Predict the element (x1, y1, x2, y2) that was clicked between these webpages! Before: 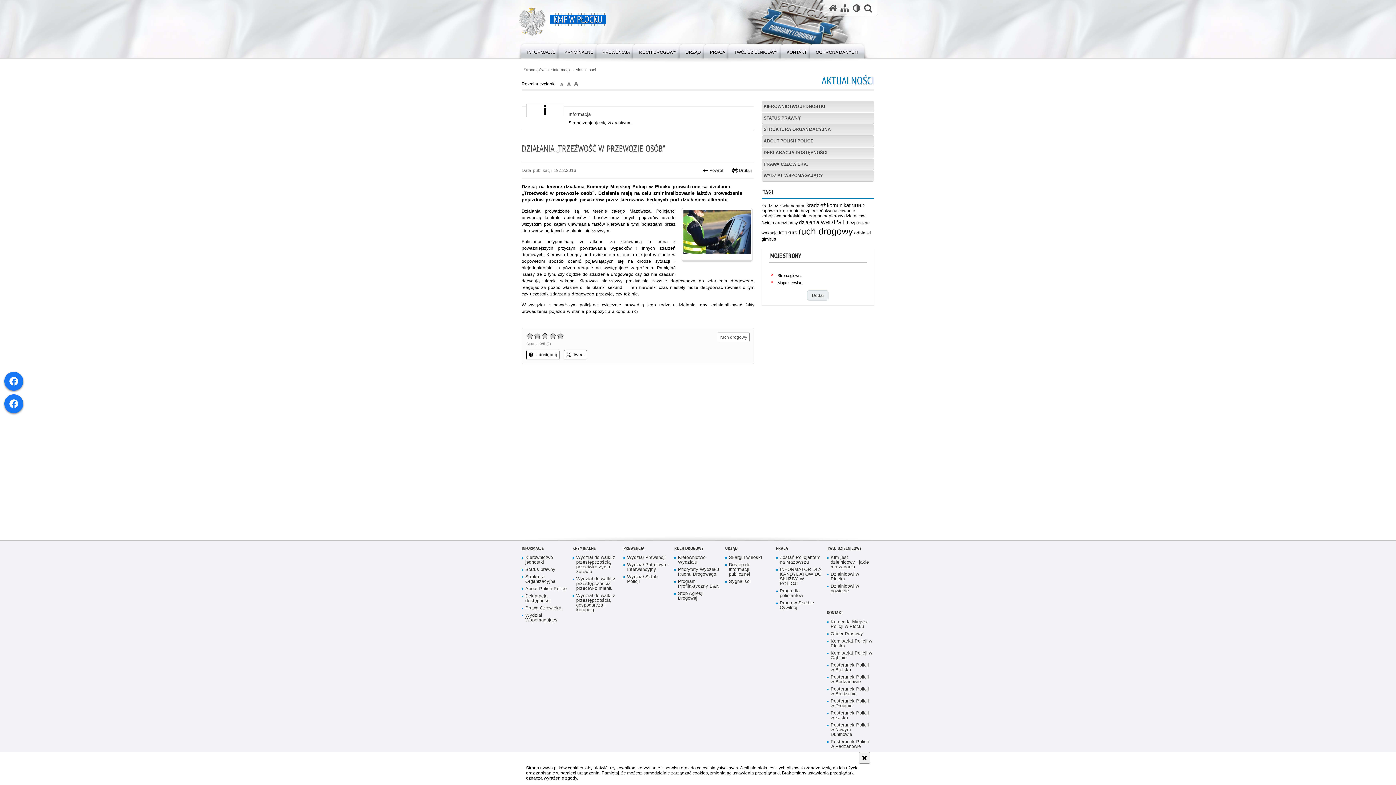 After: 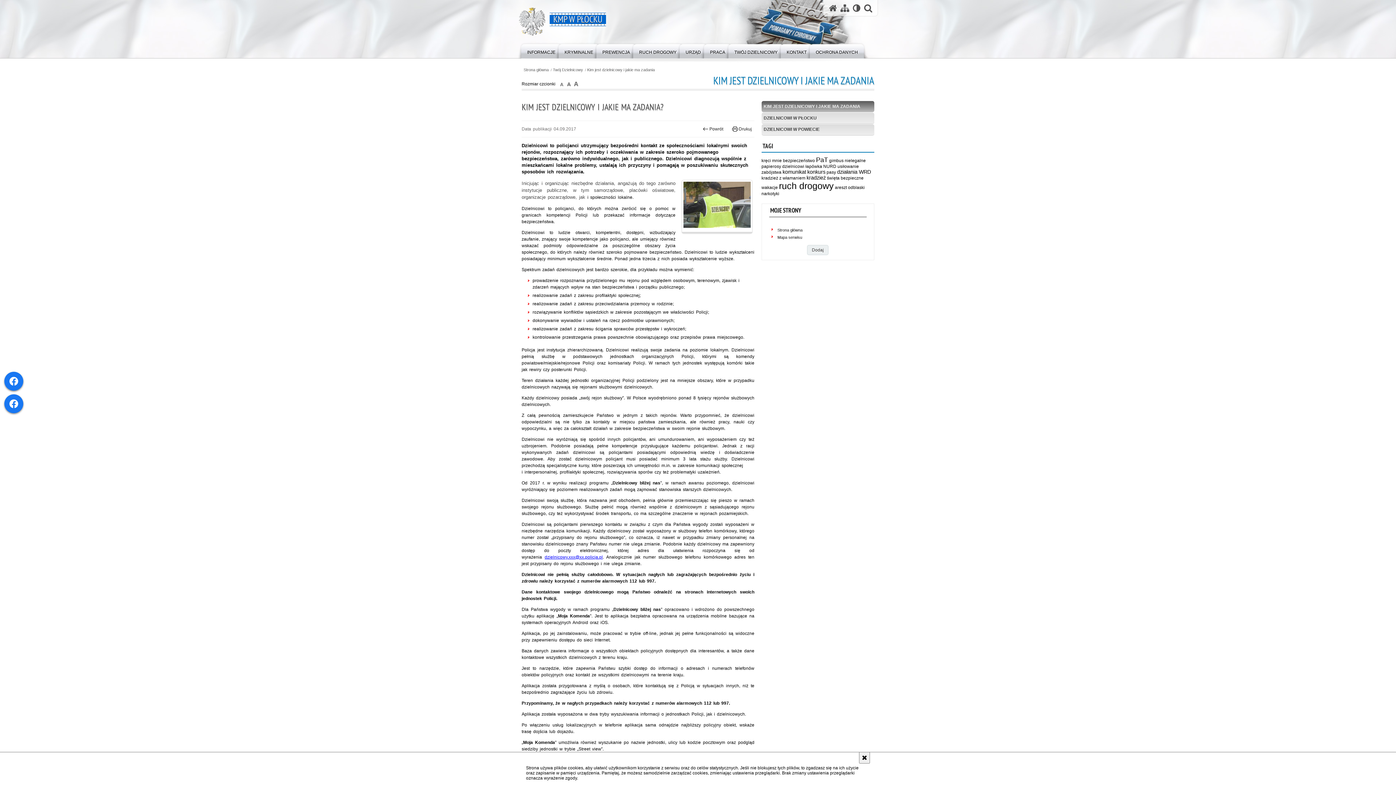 Action: label: TWÓJ DZIELNICOWY bbox: (725, 42, 786, 58)